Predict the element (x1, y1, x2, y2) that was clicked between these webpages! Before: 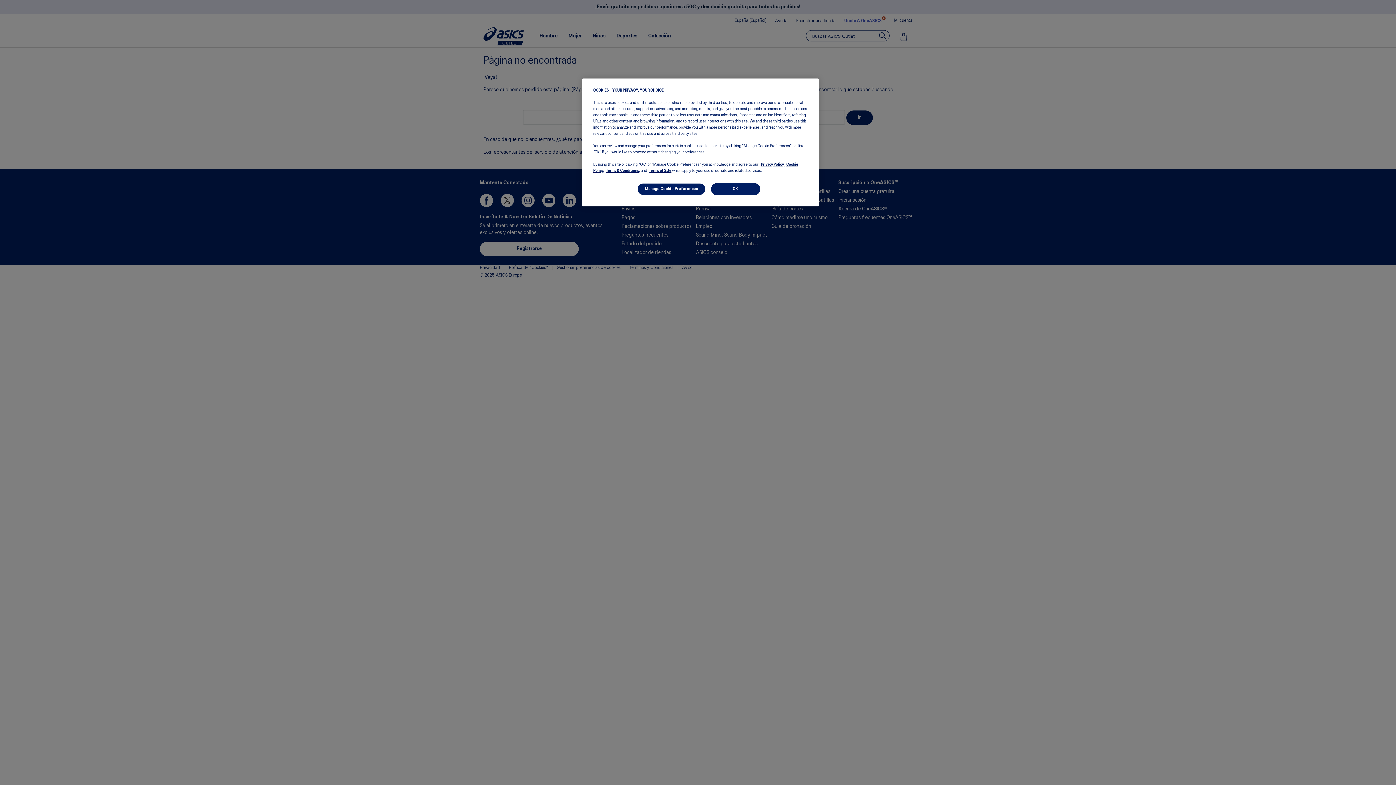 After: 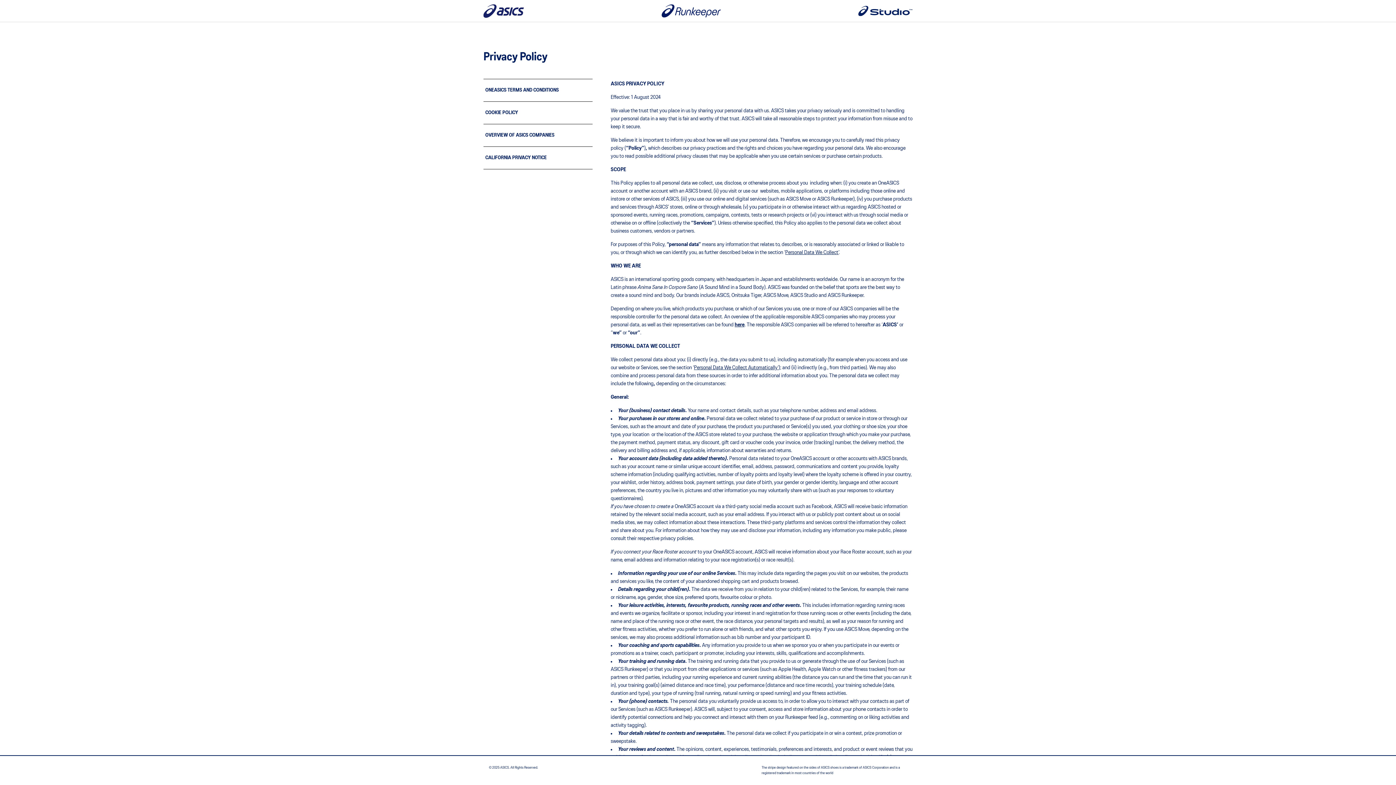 Action: label: Privacy Policy, bbox: (761, 162, 784, 166)